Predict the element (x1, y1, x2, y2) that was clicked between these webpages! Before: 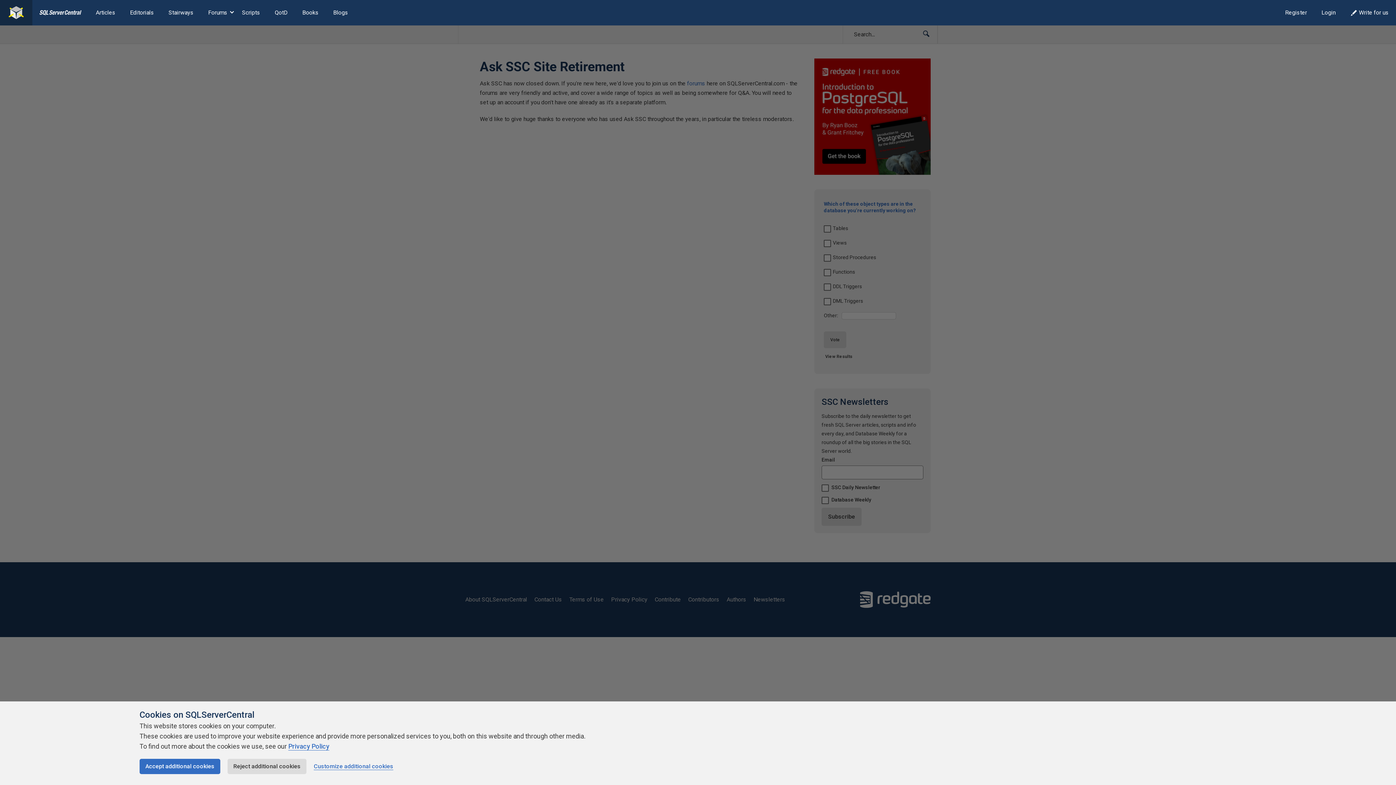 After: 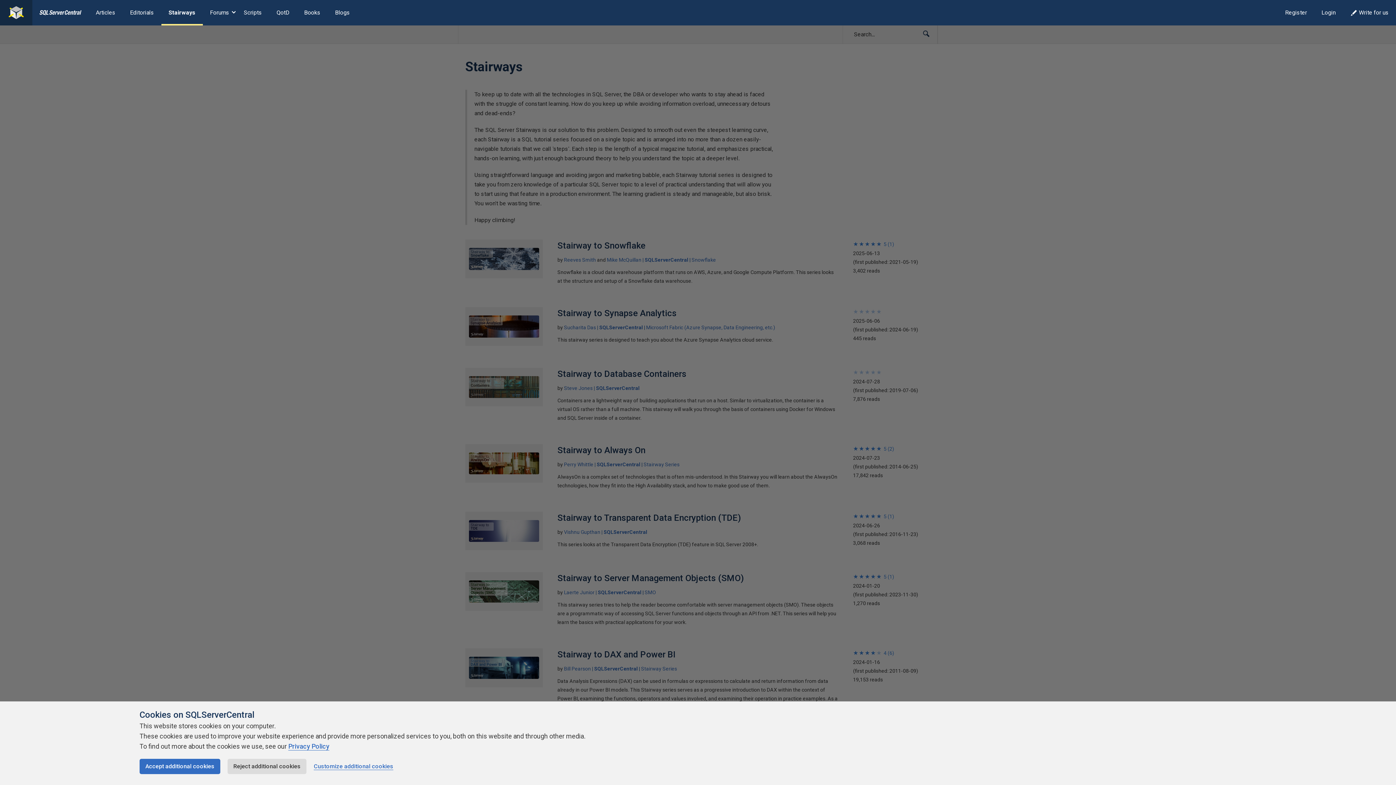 Action: label: Stairways bbox: (161, 0, 200, 25)